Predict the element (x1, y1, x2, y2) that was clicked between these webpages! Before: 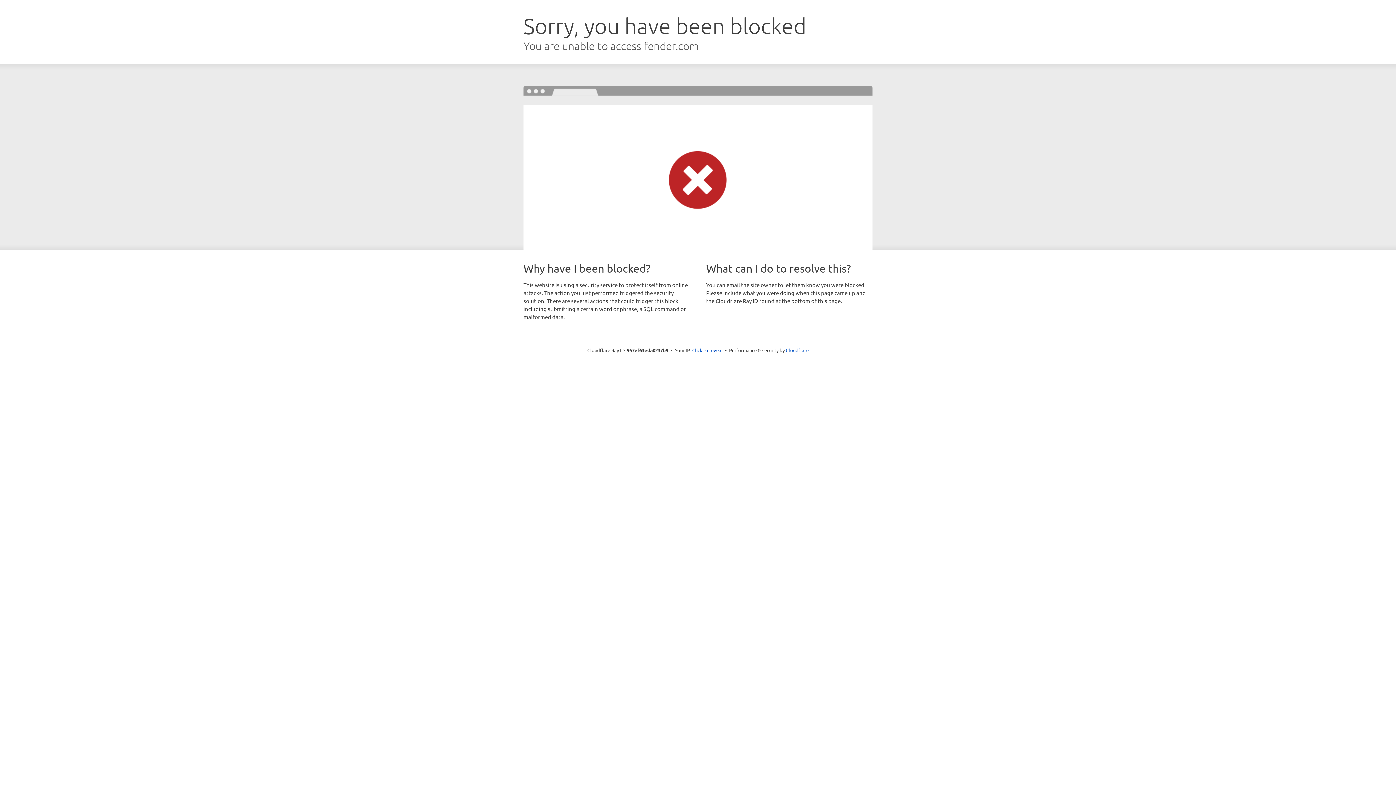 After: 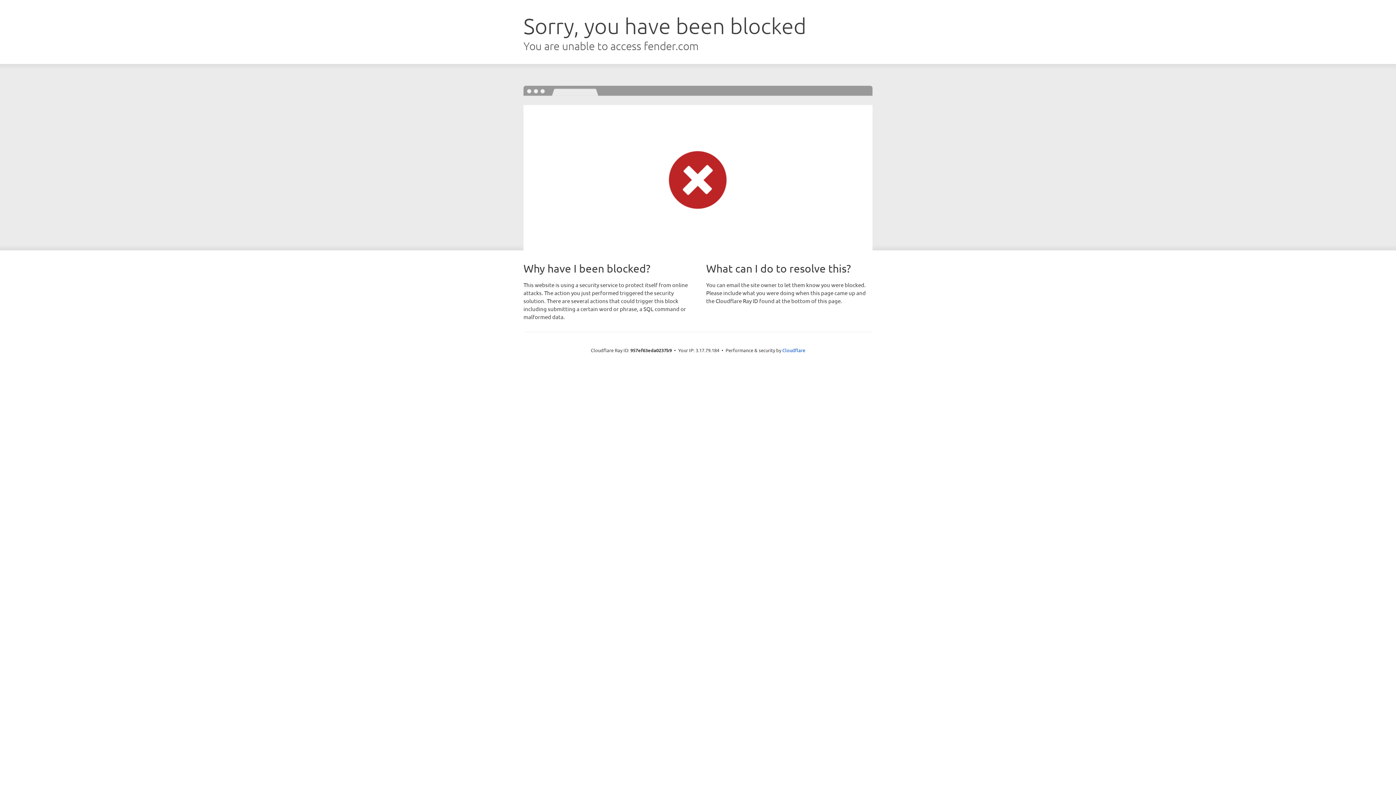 Action: bbox: (692, 346, 722, 353) label: Click to reveal